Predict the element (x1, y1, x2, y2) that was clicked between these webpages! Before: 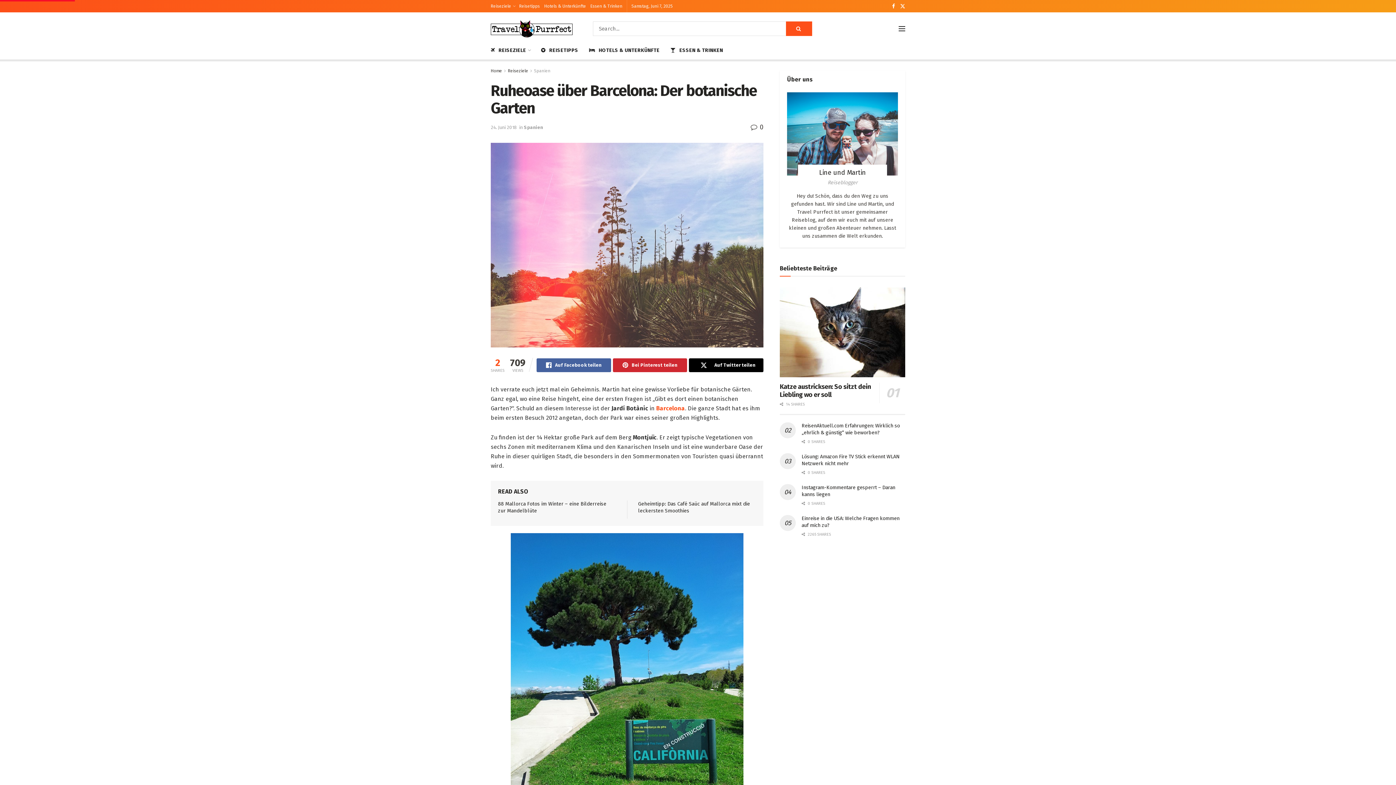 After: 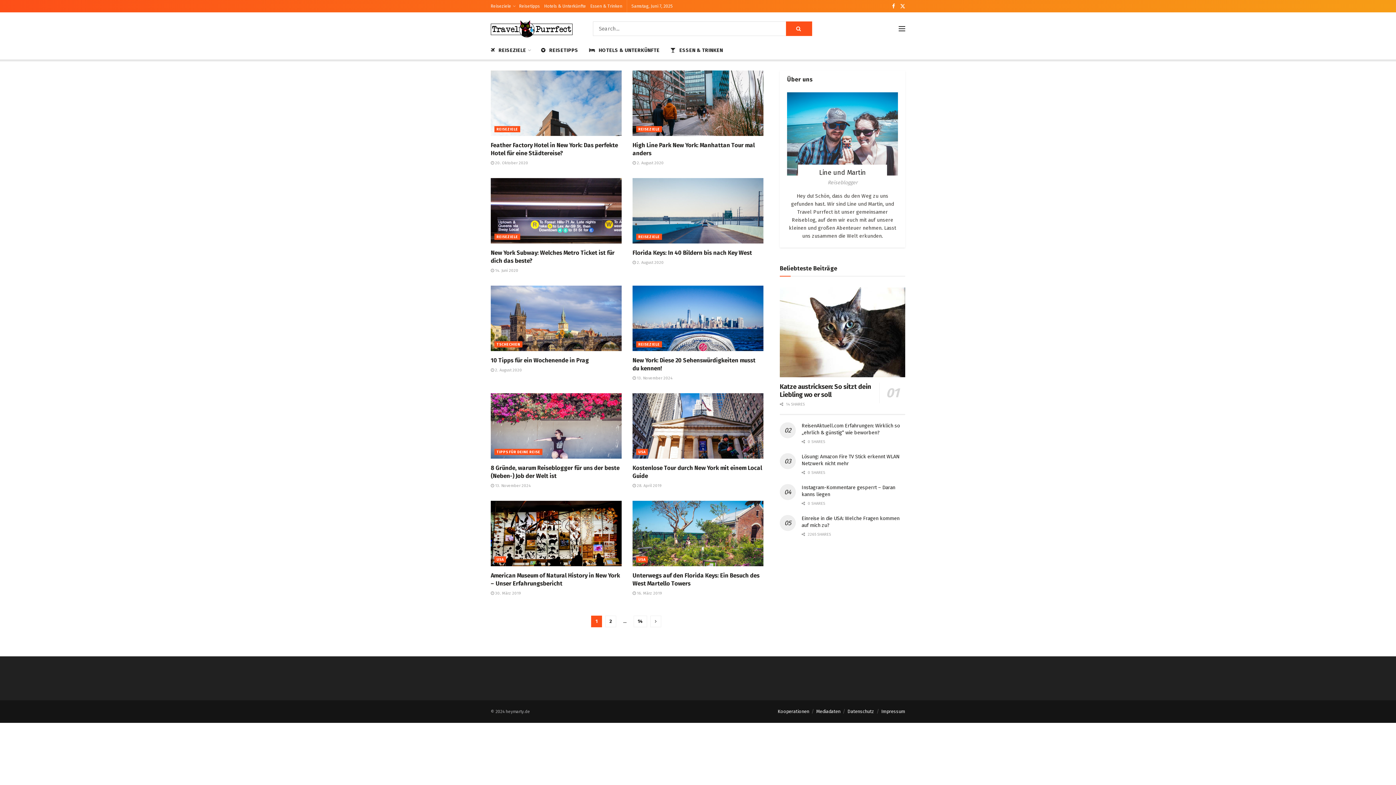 Action: bbox: (490, 68, 502, 73) label: Home